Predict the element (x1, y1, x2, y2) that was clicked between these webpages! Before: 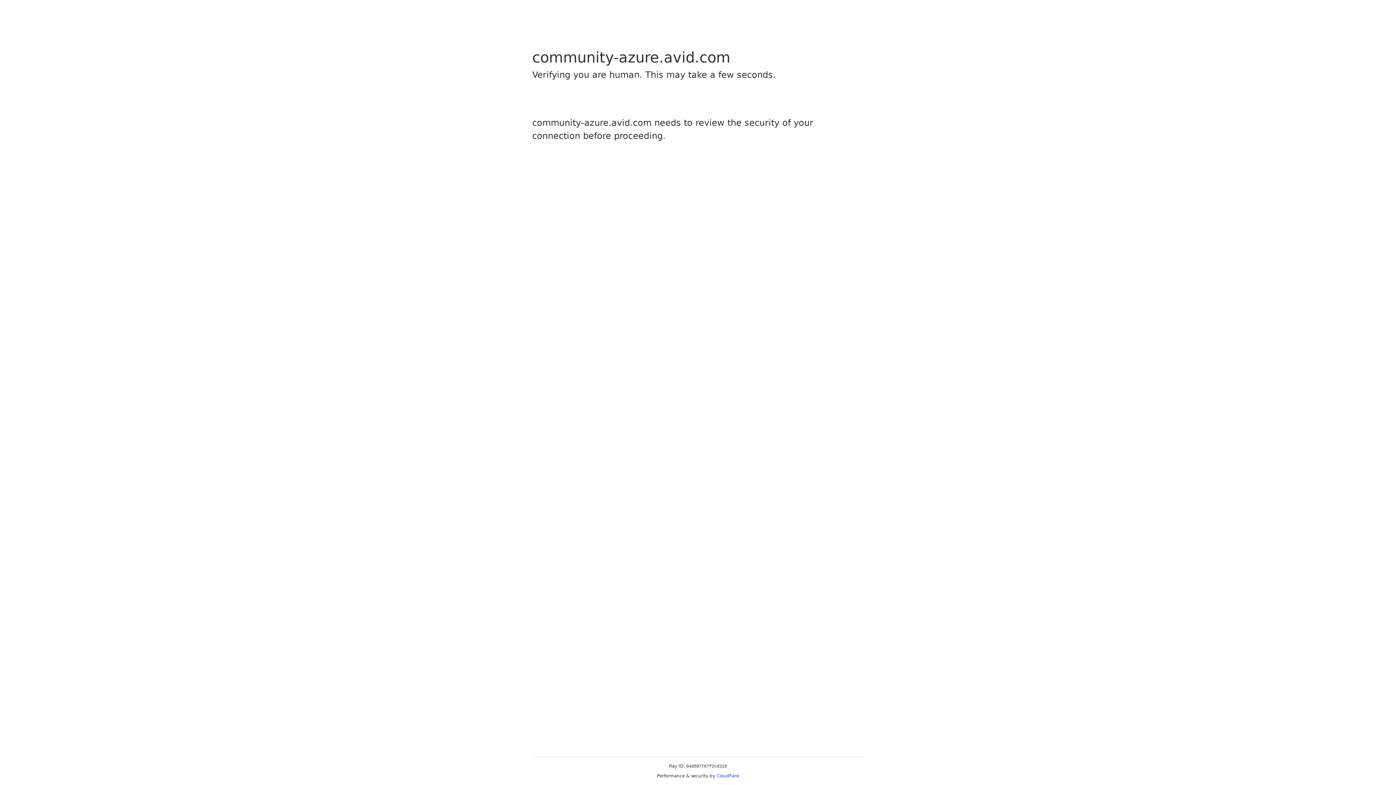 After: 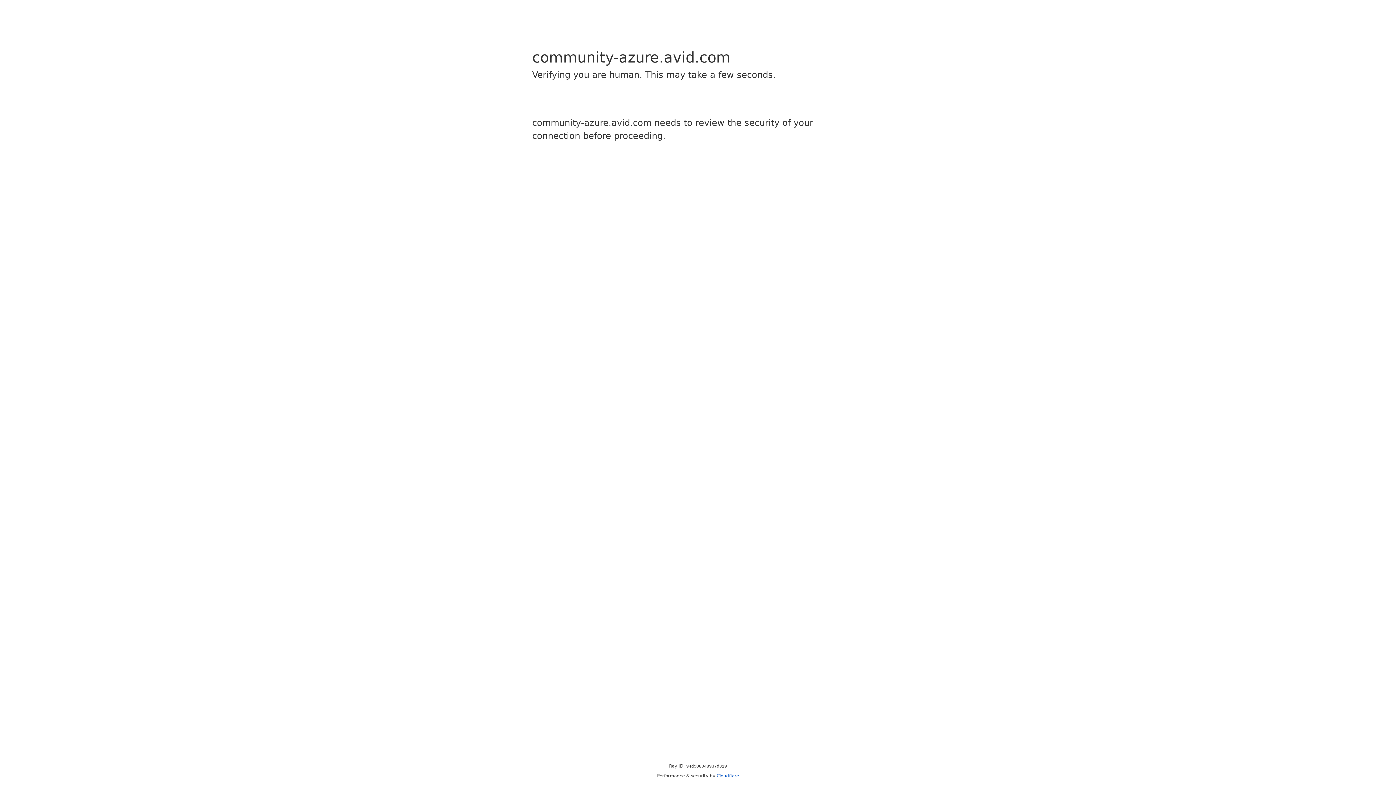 Action: label: Cloudflare bbox: (716, 773, 739, 778)